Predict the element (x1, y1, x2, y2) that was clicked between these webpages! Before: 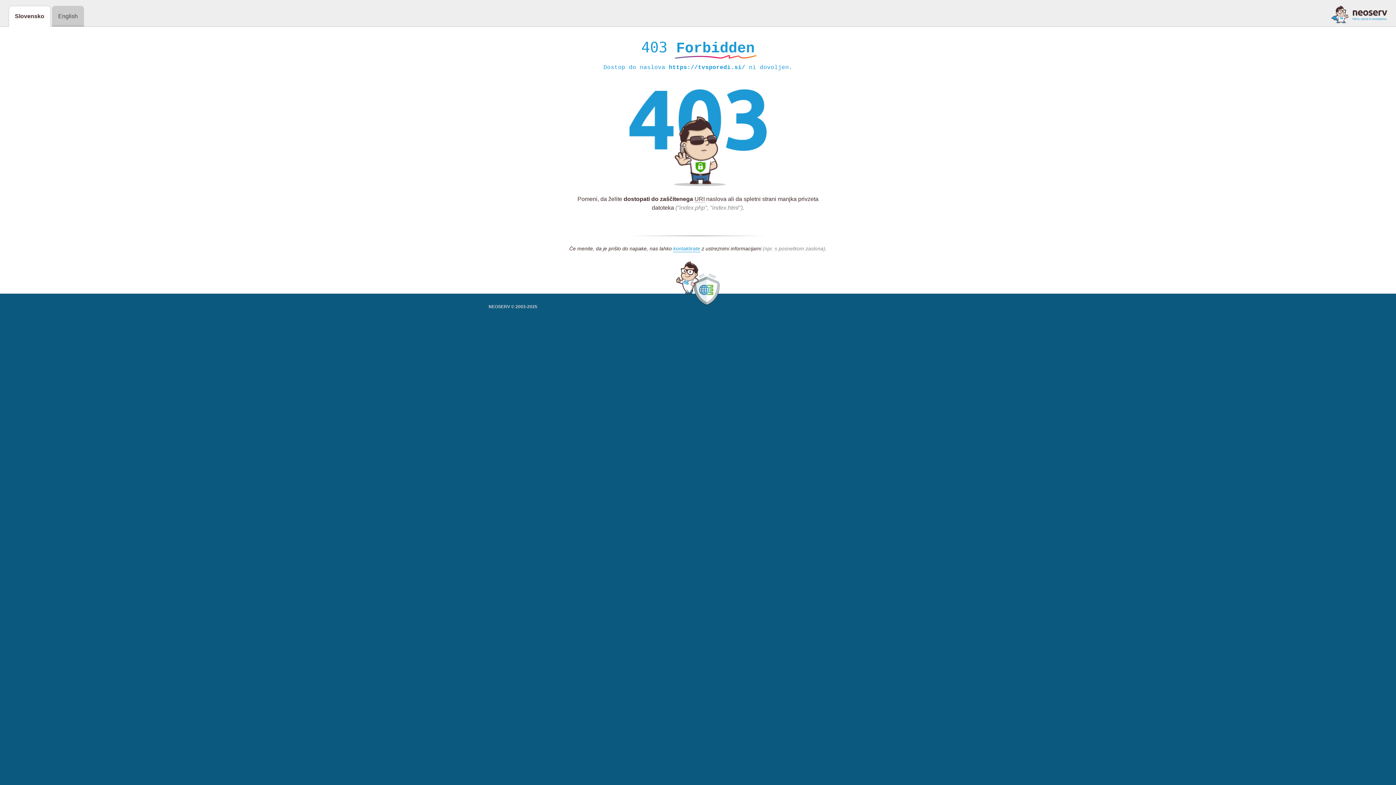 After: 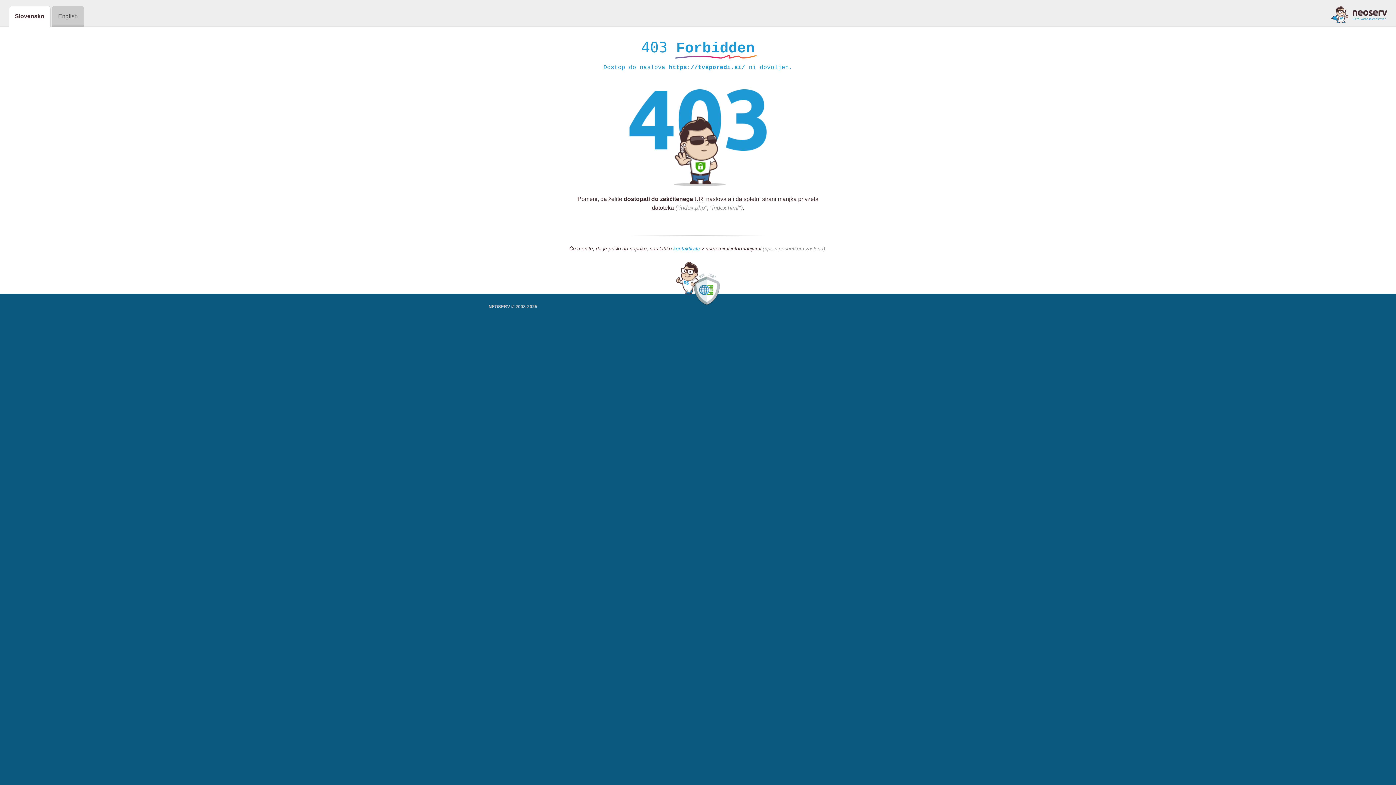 Action: label: kontaktirate bbox: (673, 245, 700, 252)